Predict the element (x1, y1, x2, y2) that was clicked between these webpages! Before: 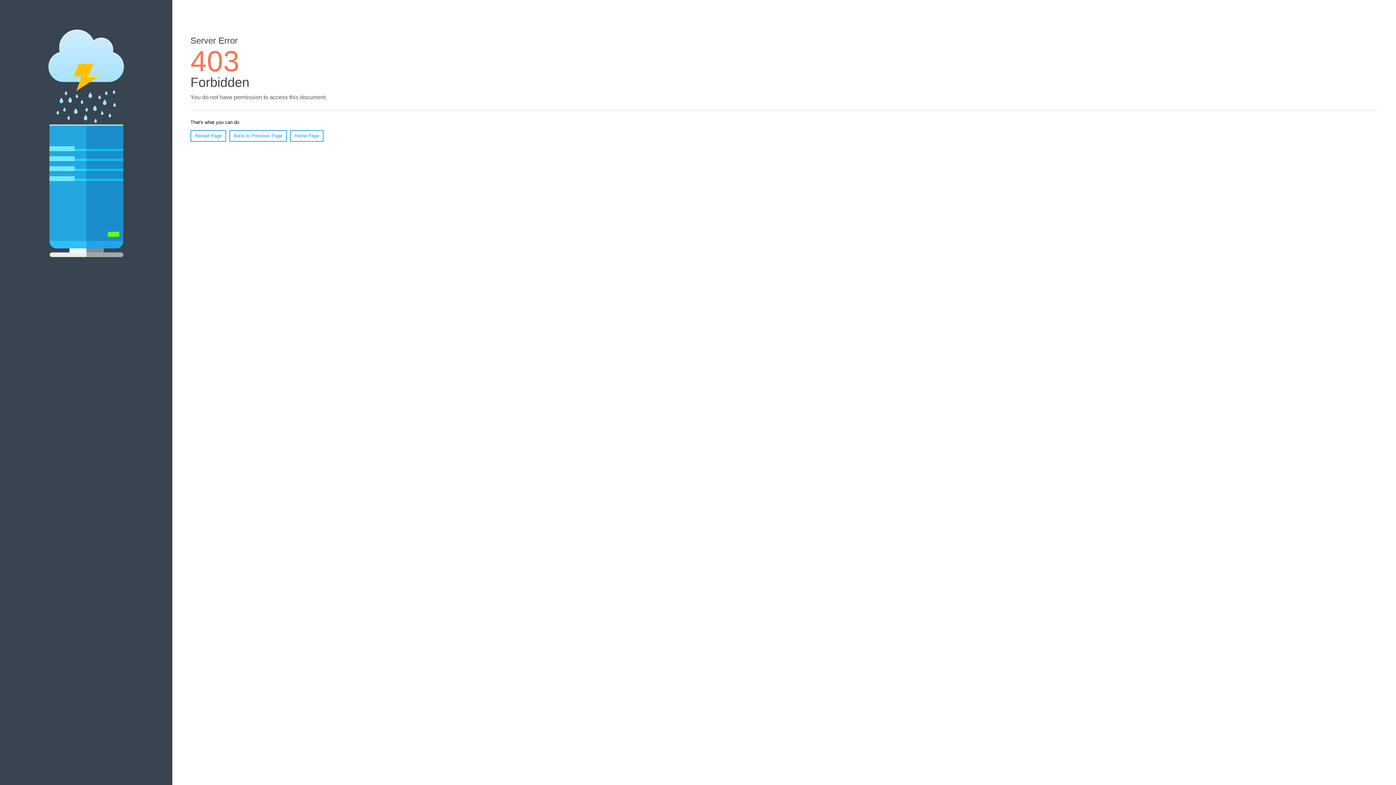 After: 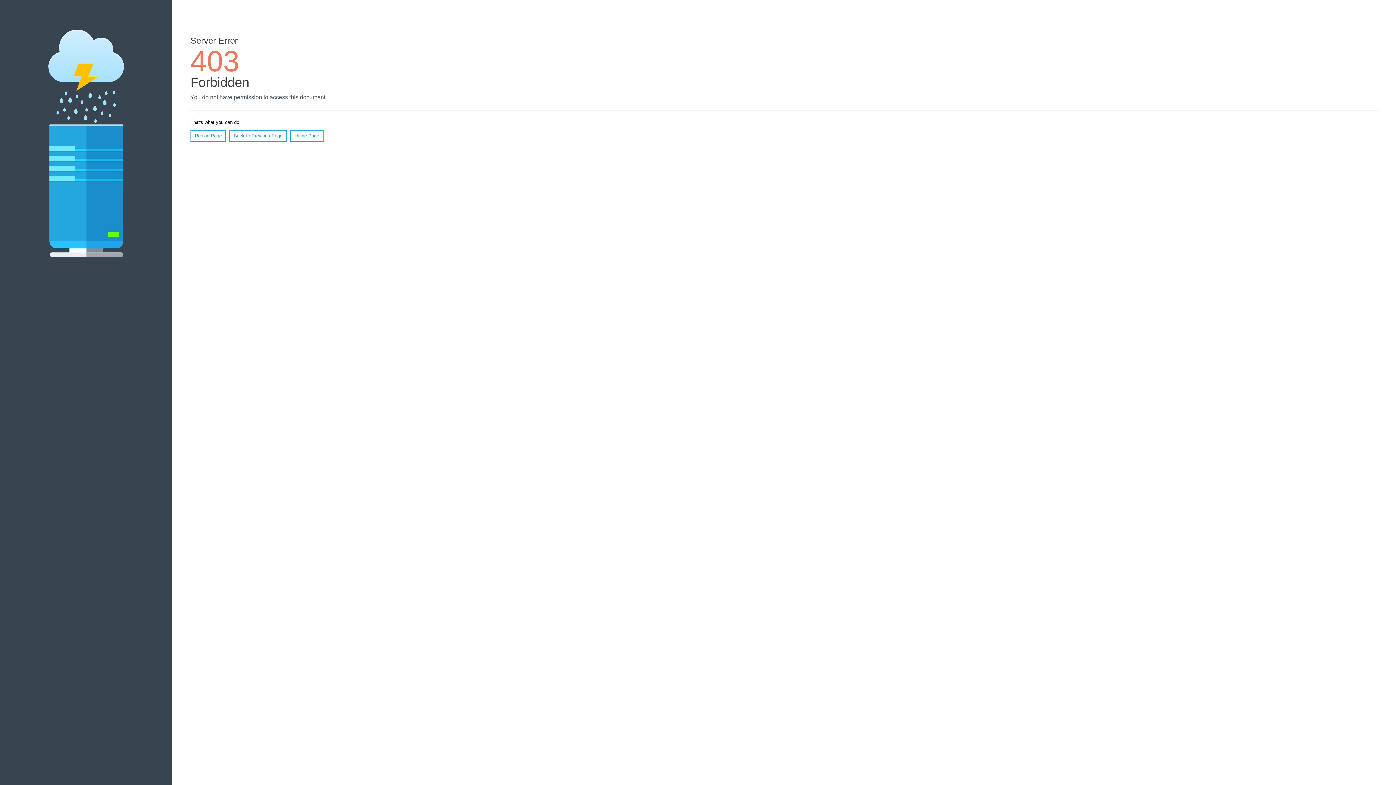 Action: label: Home Page bbox: (290, 130, 323, 141)